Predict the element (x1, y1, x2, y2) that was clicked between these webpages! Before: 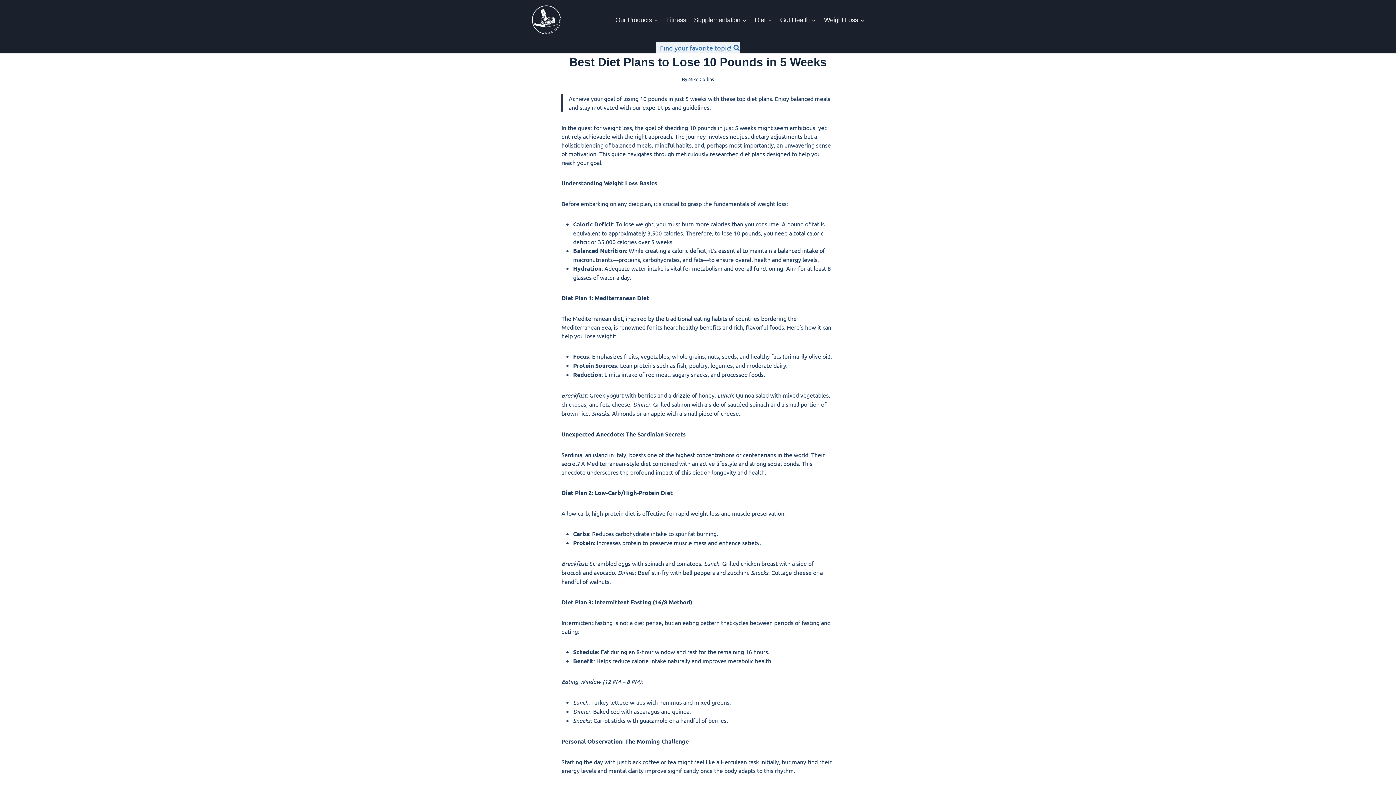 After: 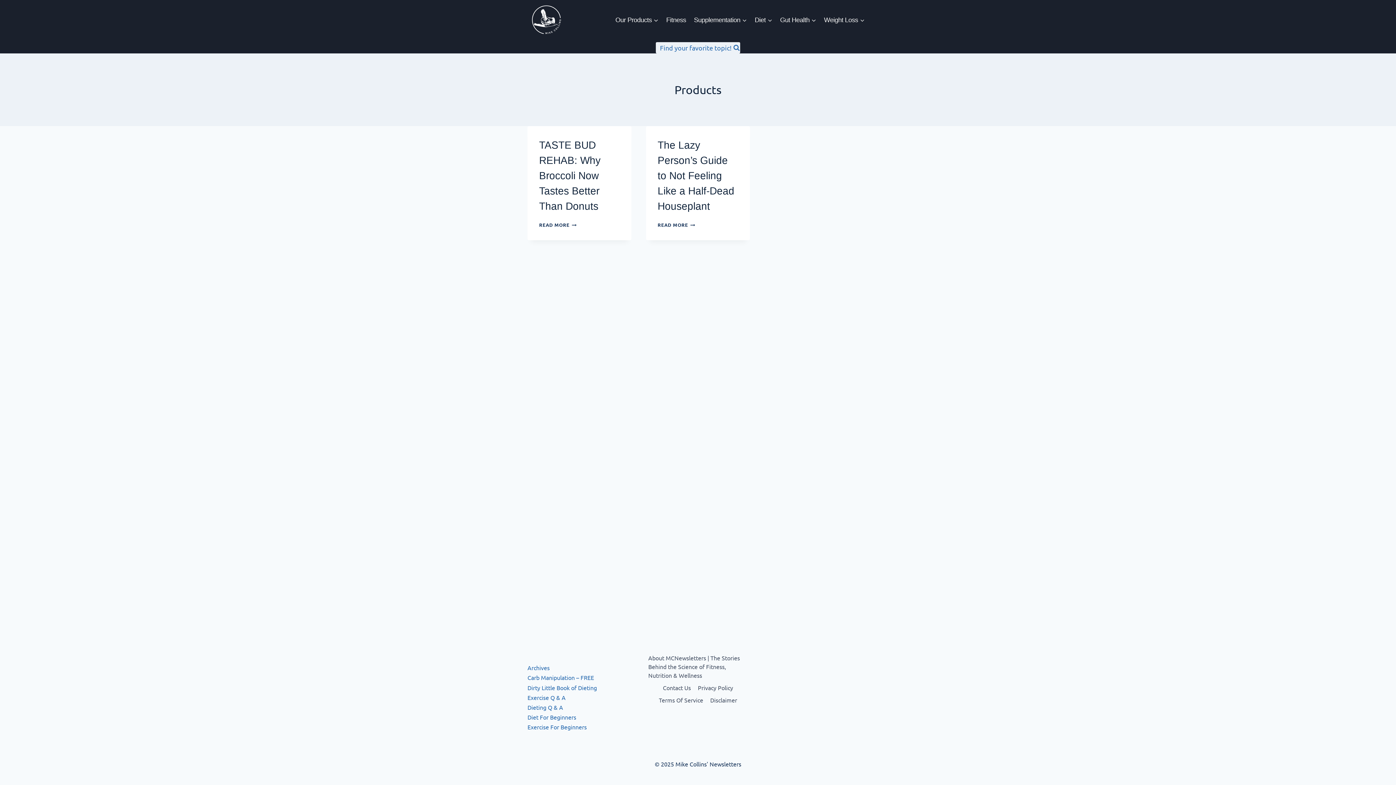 Action: label: Our Products bbox: (611, 12, 662, 27)